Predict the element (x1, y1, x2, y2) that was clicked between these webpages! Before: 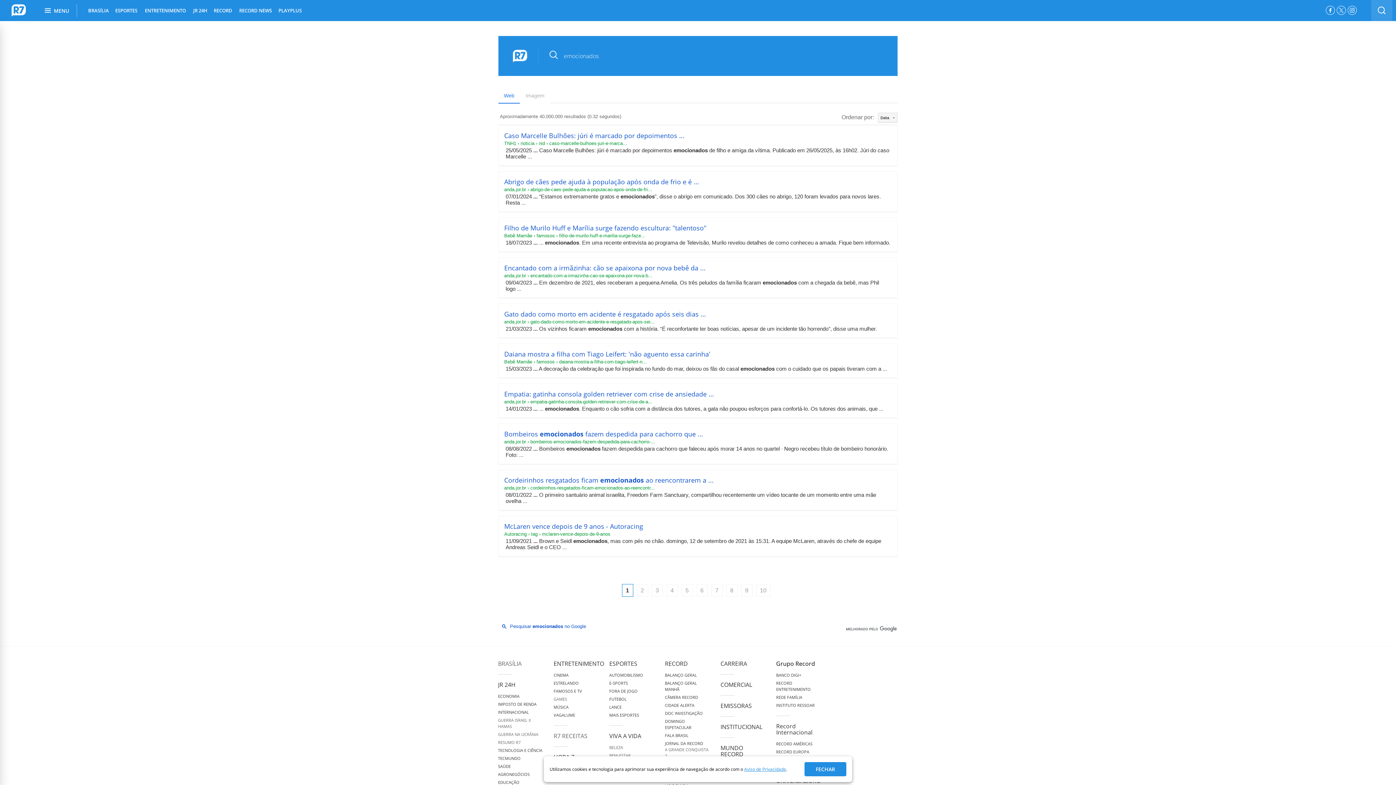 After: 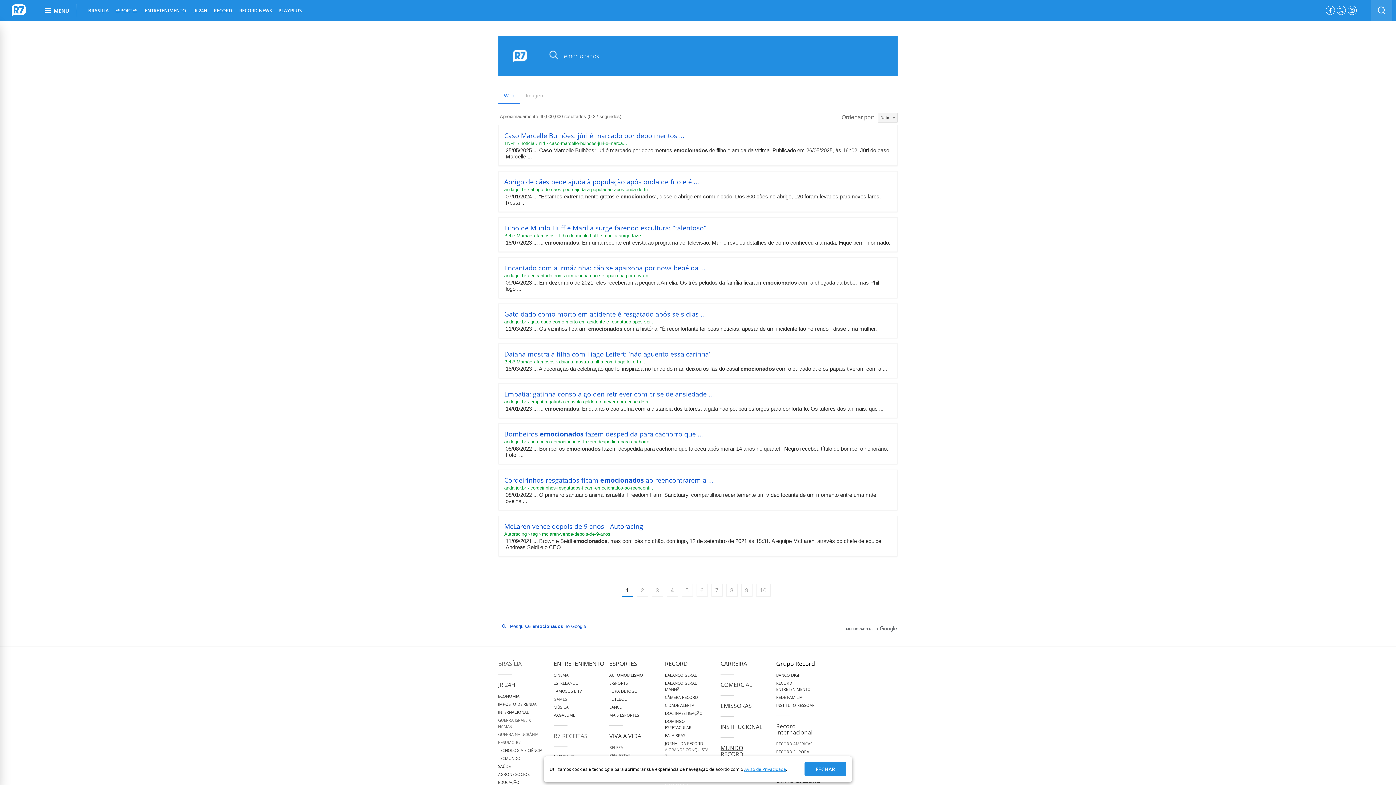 Action: label: MUNDO RECORD bbox: (720, 744, 743, 758)